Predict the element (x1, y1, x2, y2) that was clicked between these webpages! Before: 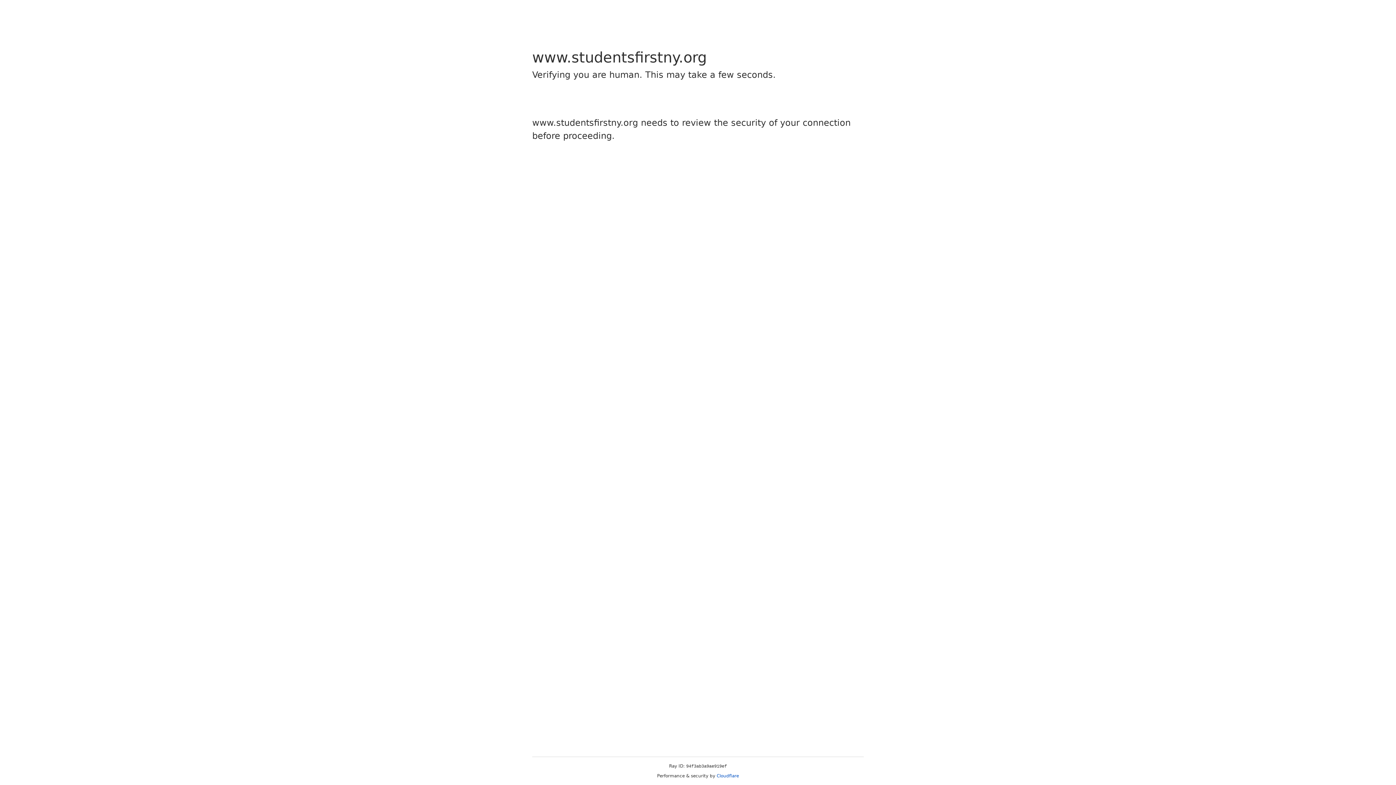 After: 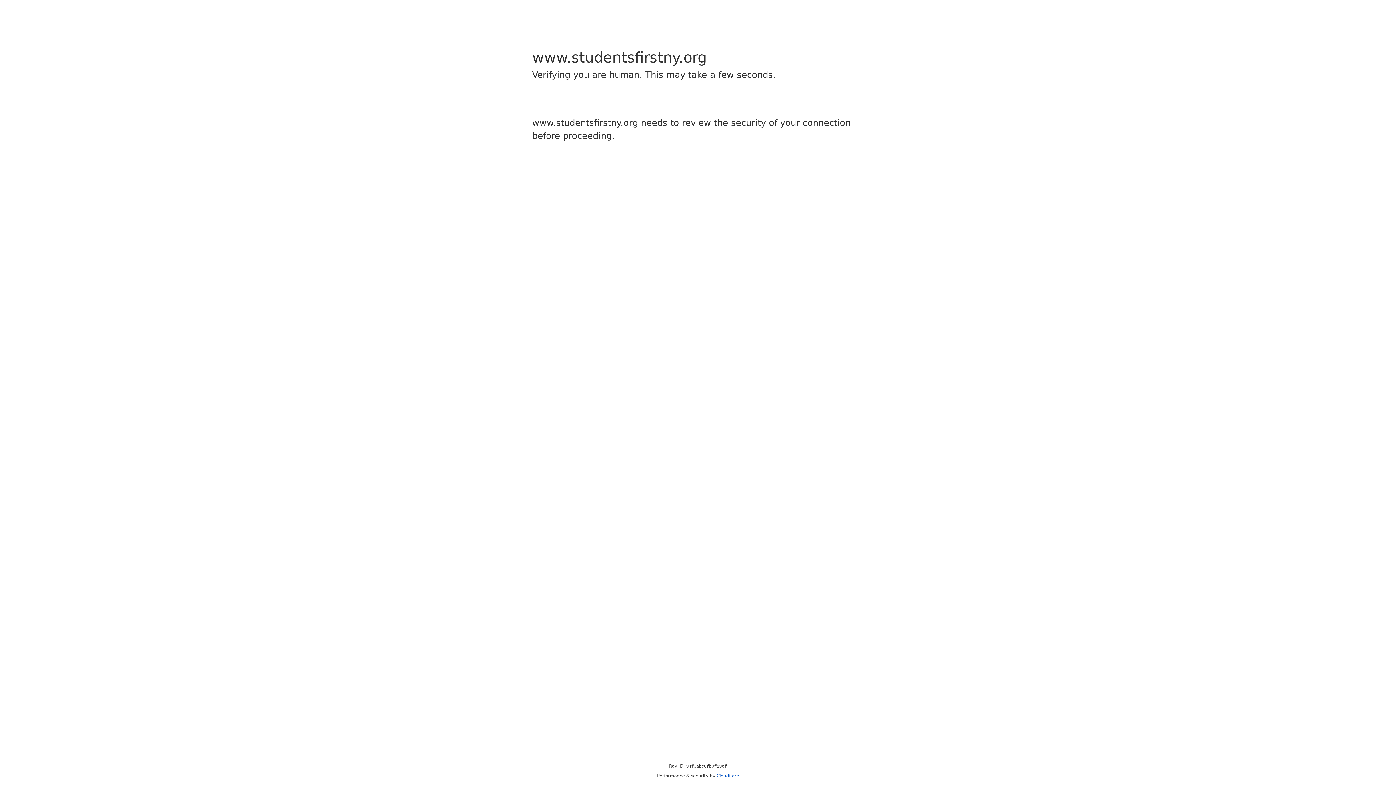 Action: label: Cloudflare bbox: (716, 773, 739, 778)